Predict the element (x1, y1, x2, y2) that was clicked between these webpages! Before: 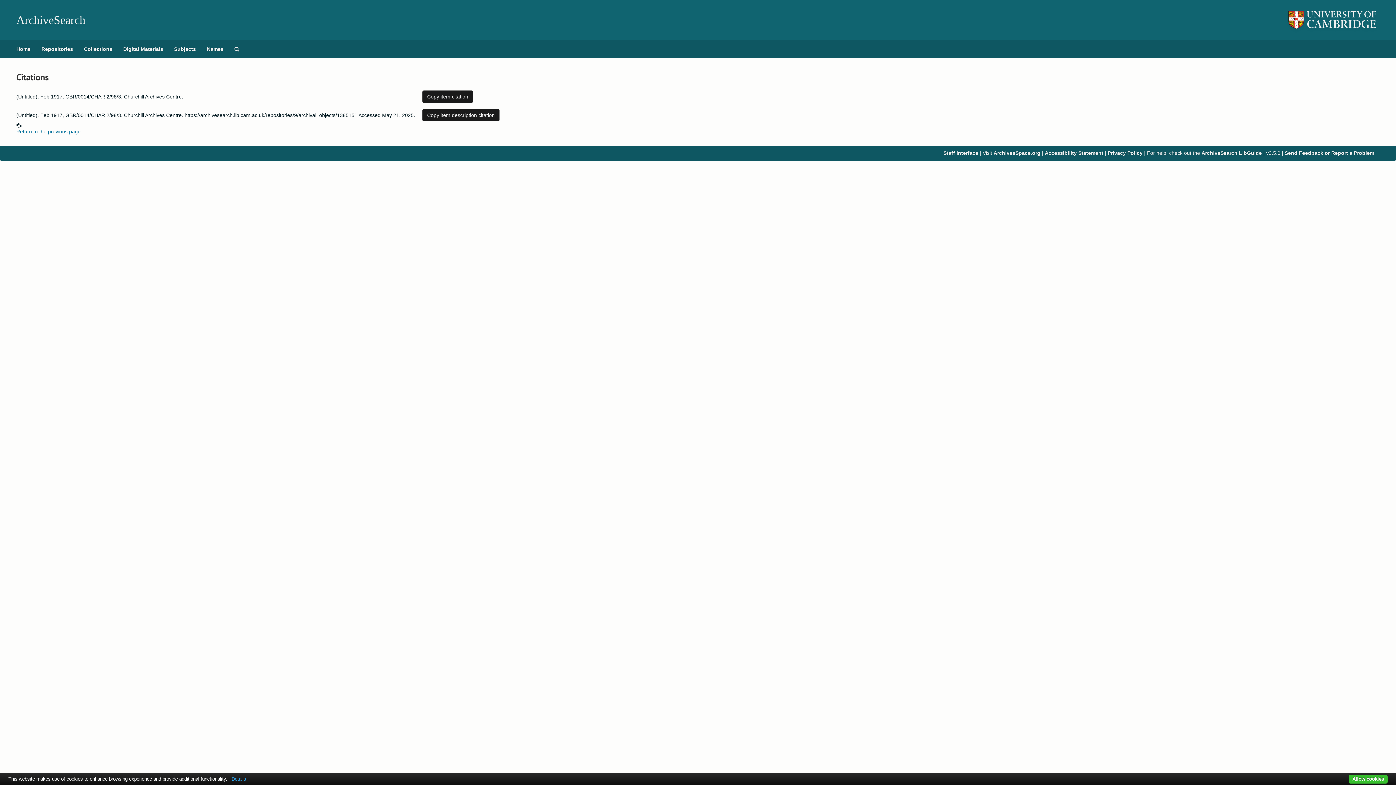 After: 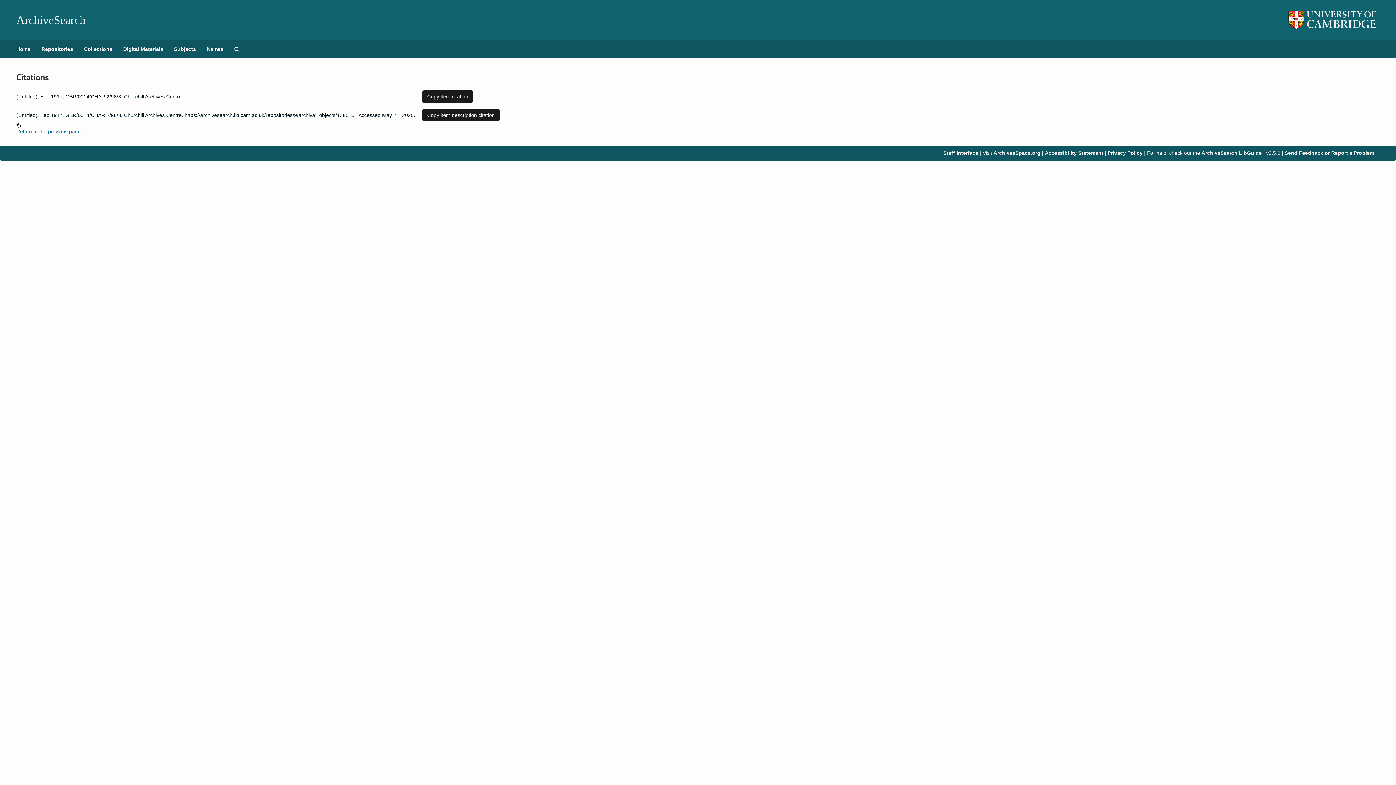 Action: label: Allow cookies bbox: (1349, 775, 1388, 784)